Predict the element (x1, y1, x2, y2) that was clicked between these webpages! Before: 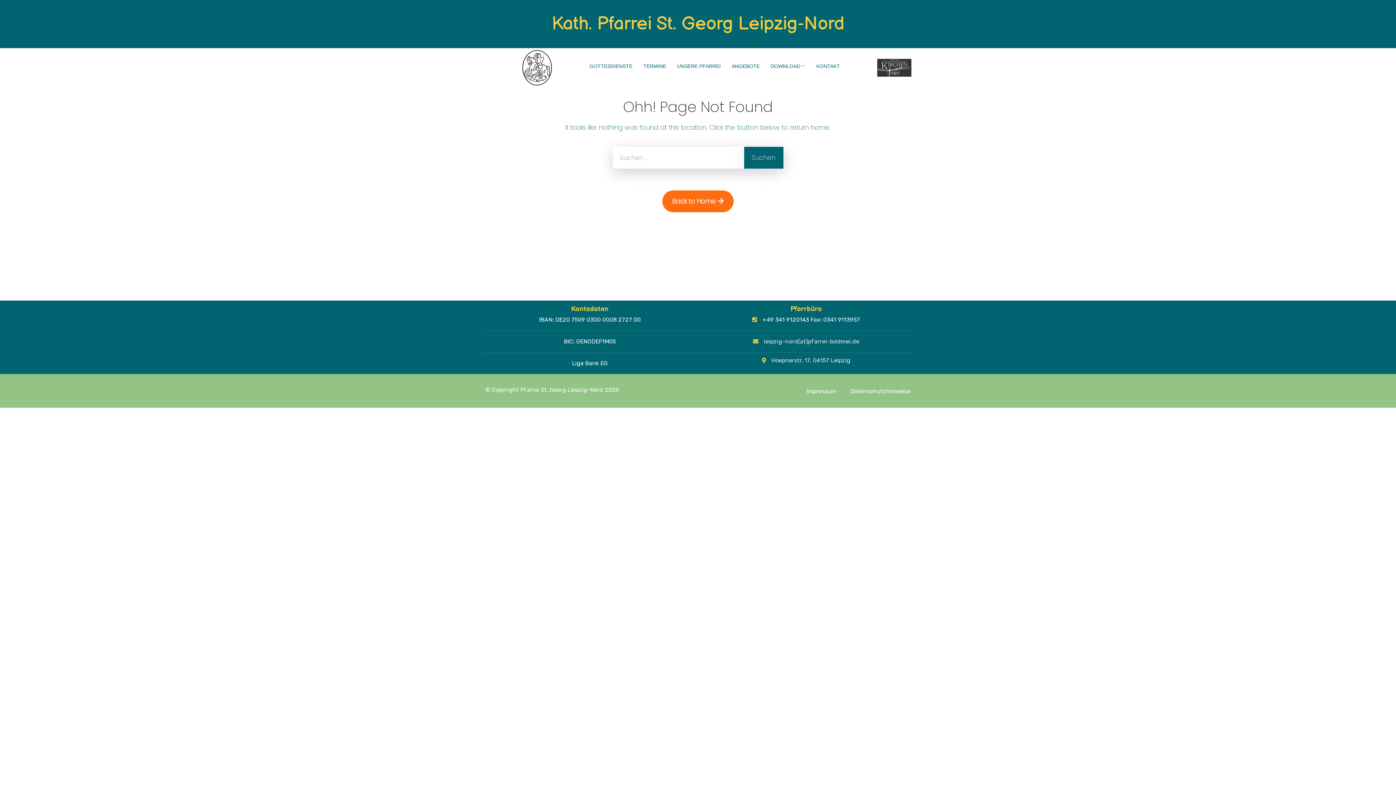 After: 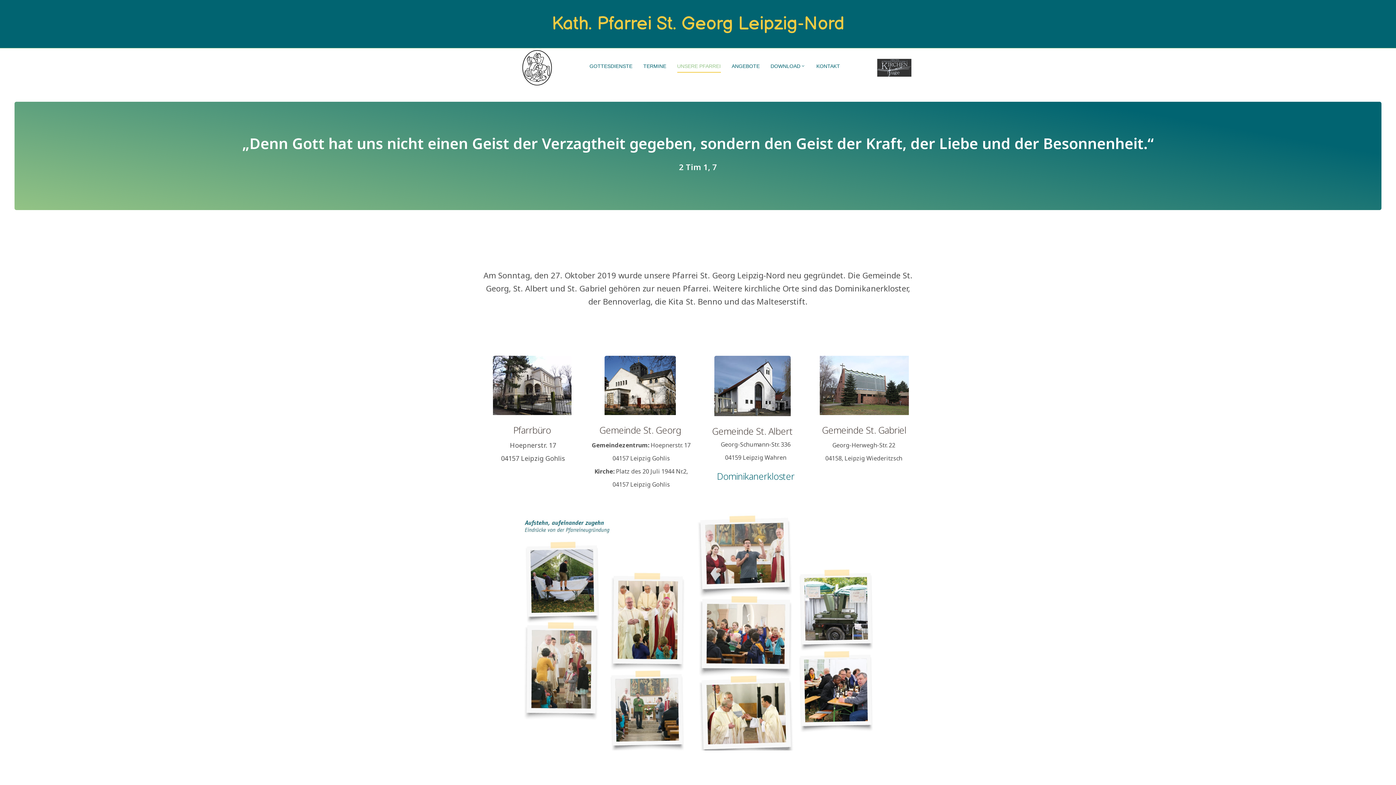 Action: bbox: (677, 59, 720, 72) label: UNSERE PFARREI